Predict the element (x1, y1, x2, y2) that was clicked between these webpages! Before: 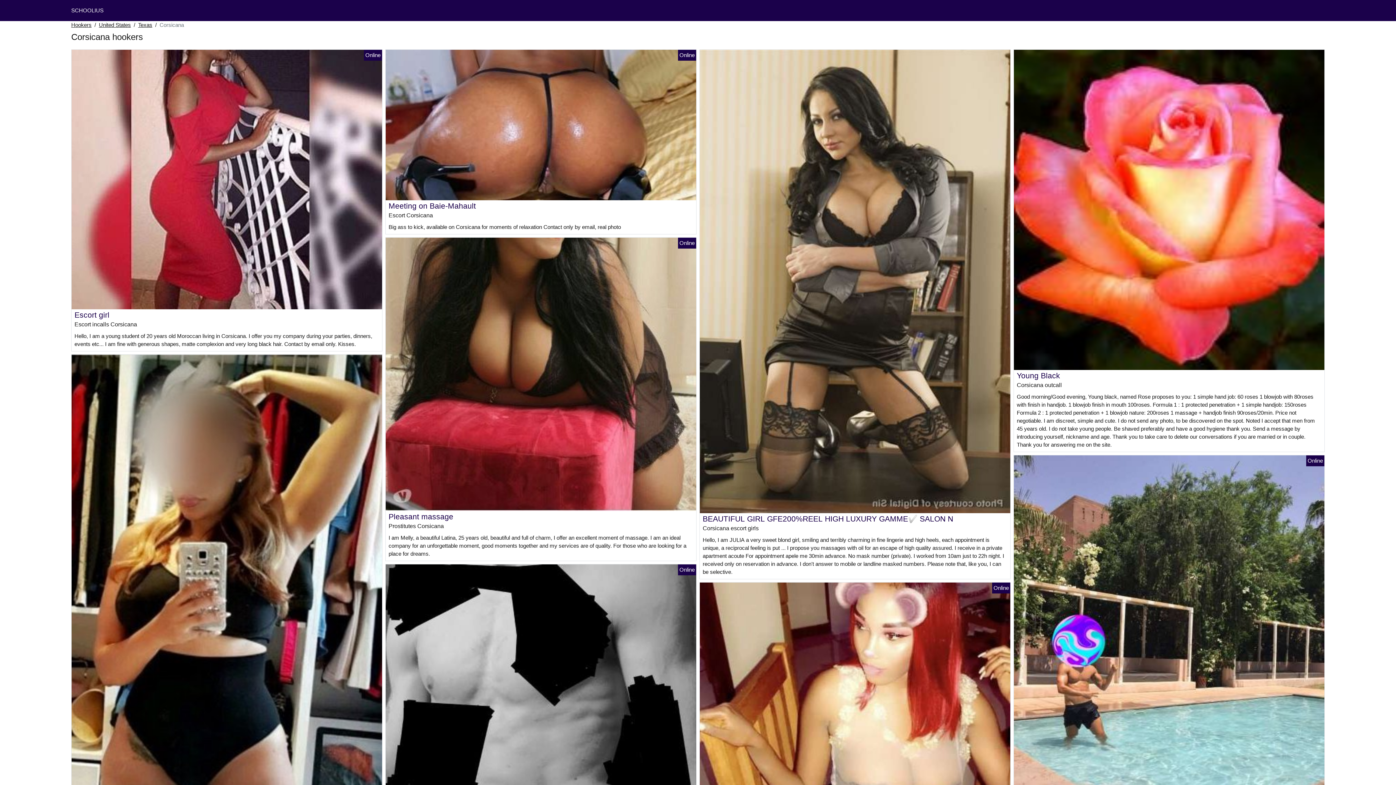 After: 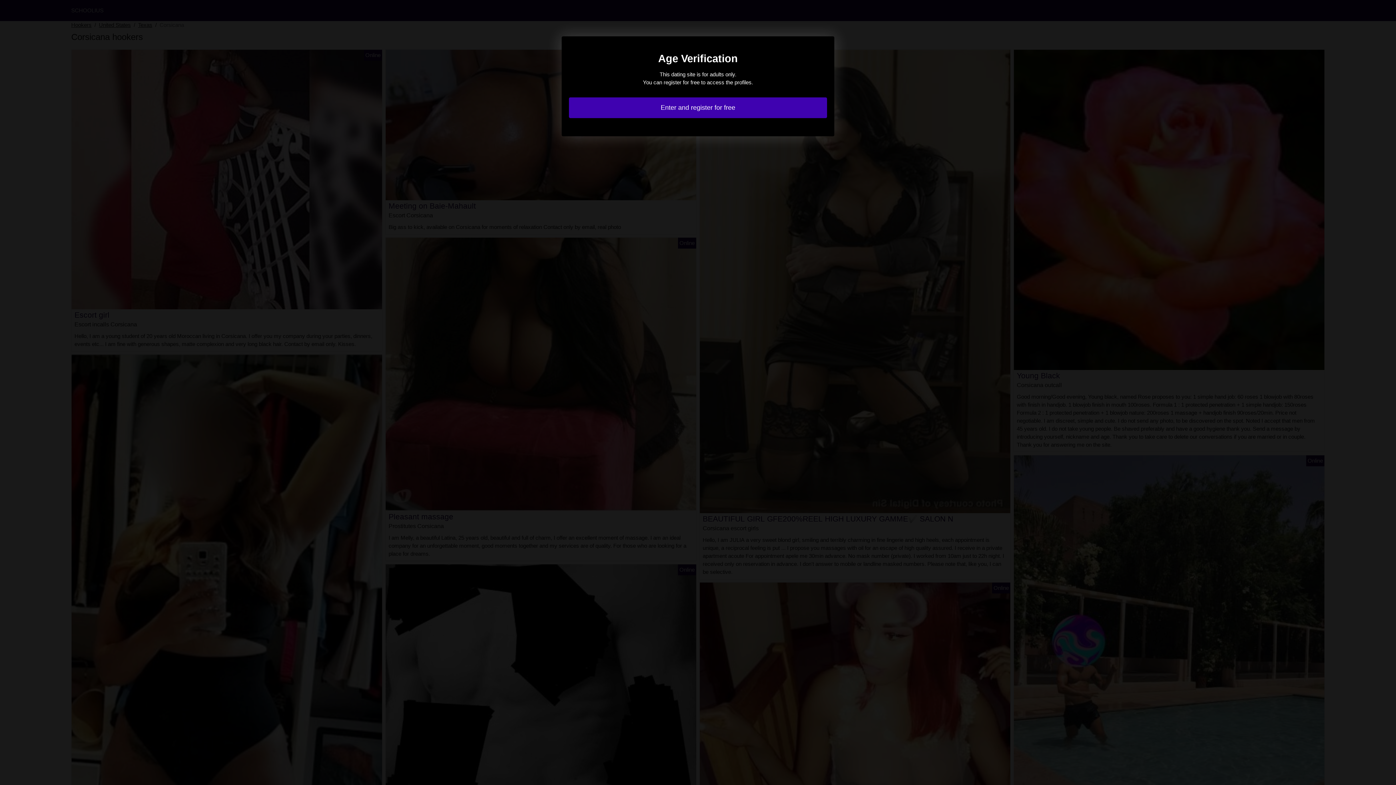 Action: bbox: (71, 175, 382, 182)